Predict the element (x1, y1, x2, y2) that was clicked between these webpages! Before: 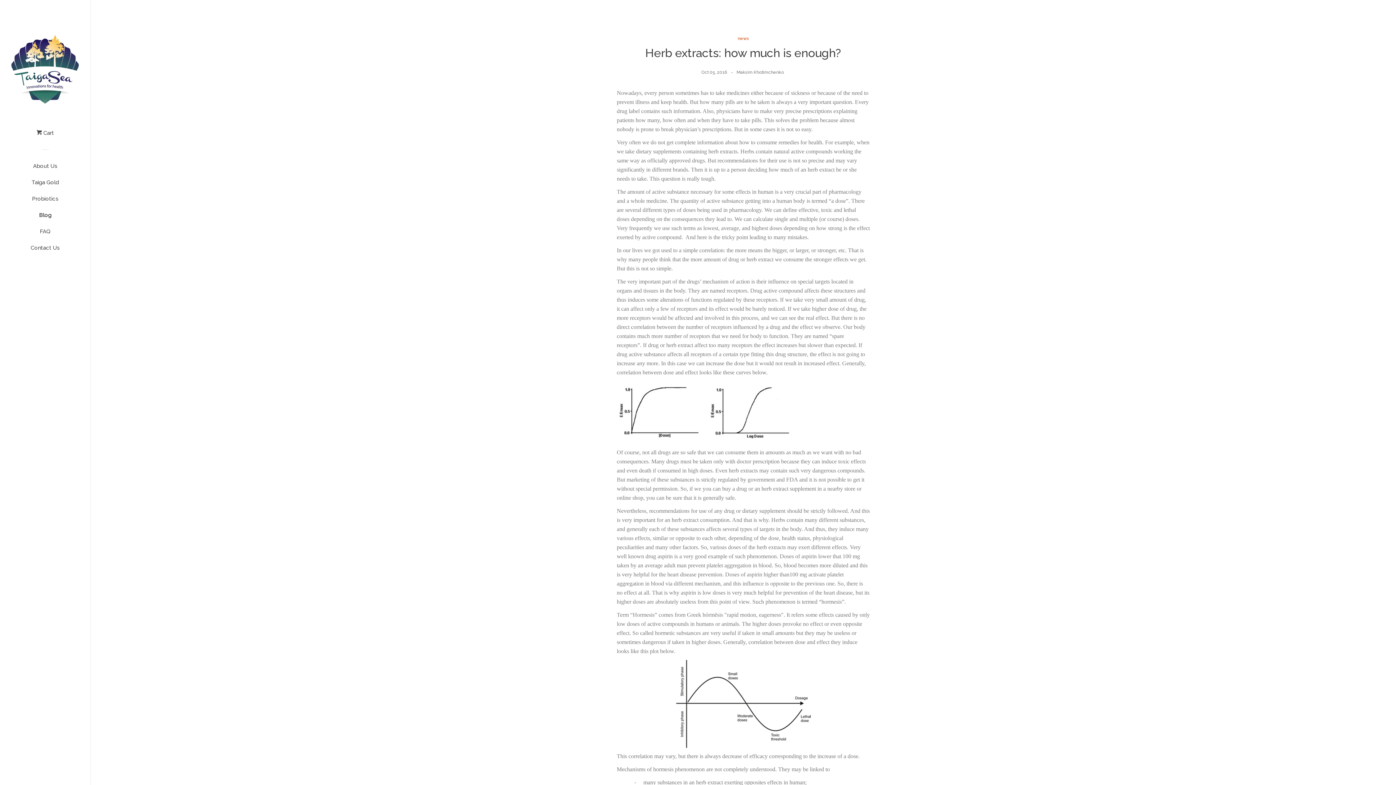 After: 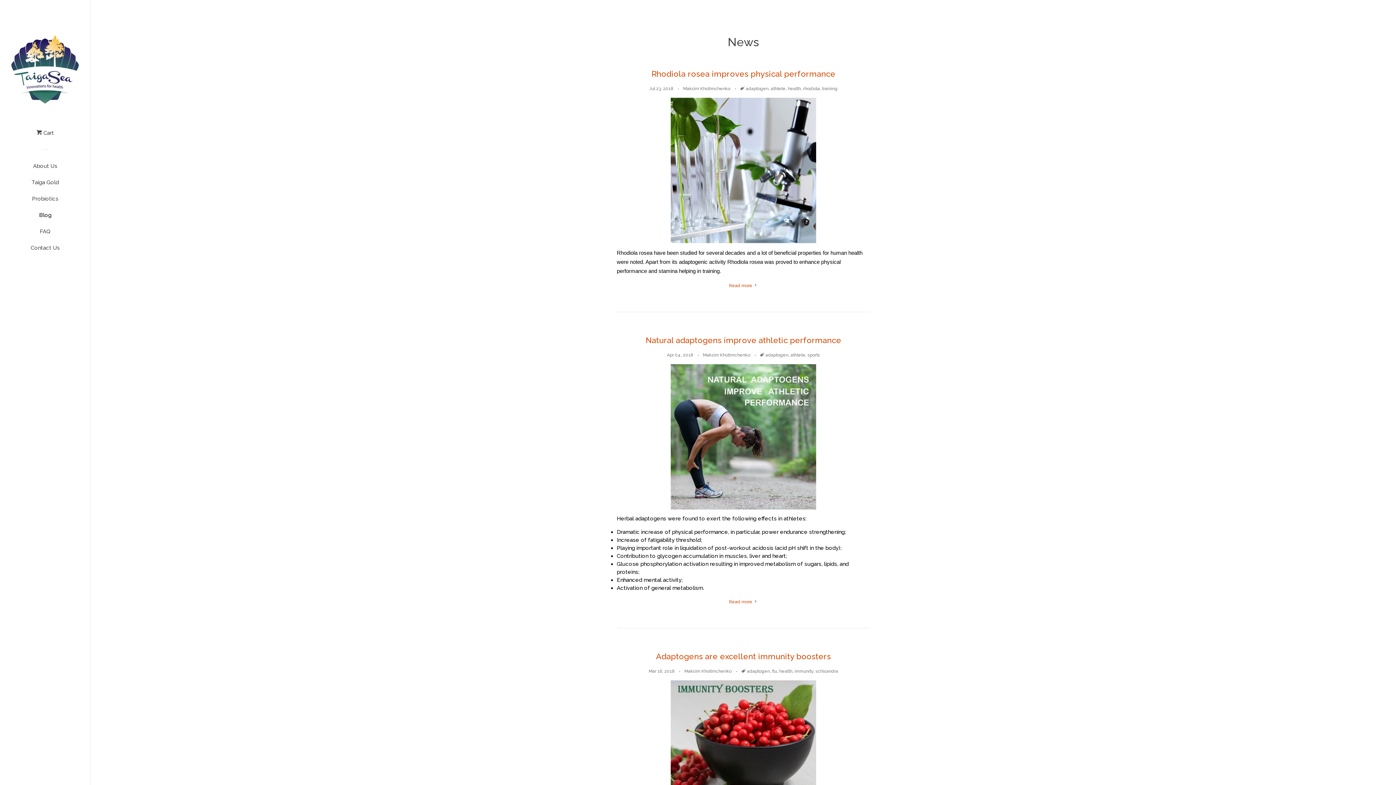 Action: bbox: (737, 36, 749, 41) label: news